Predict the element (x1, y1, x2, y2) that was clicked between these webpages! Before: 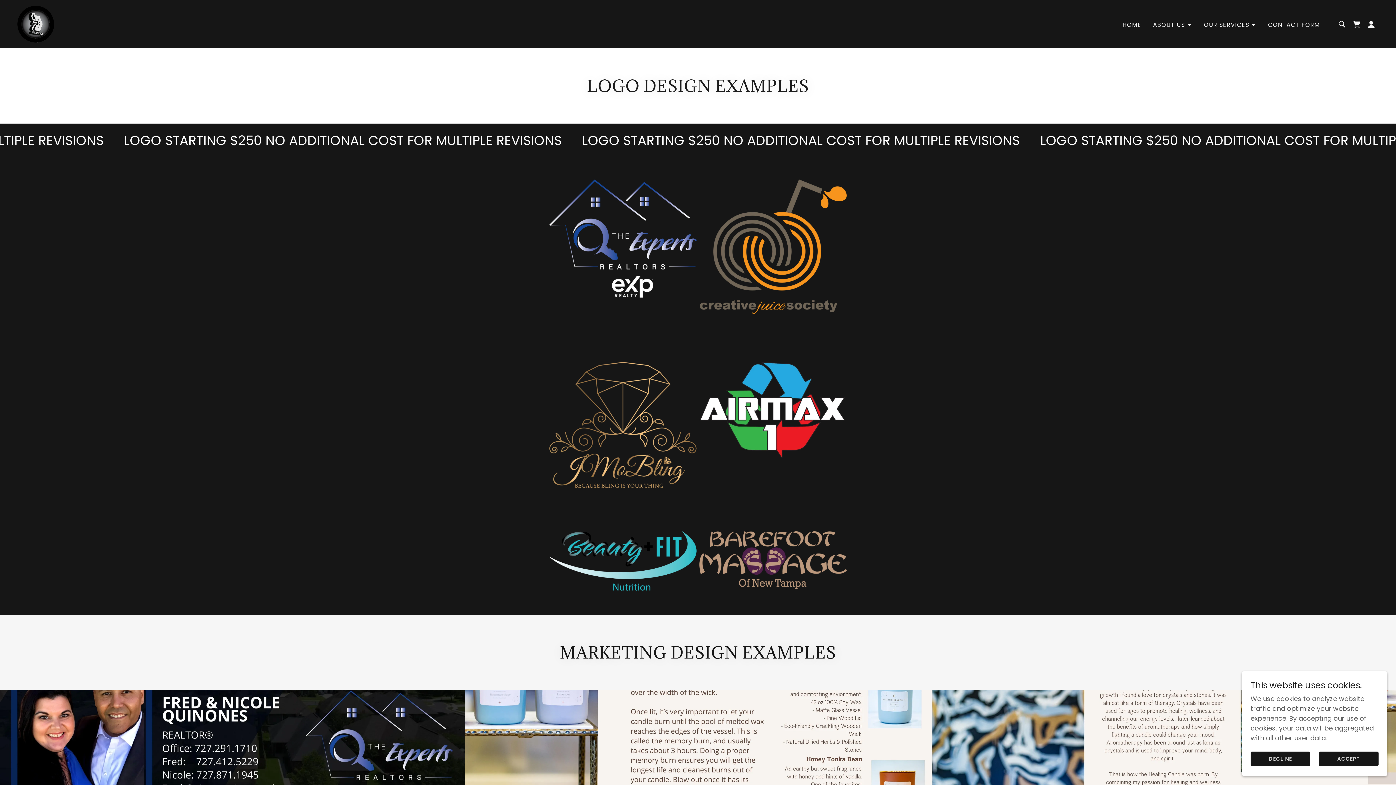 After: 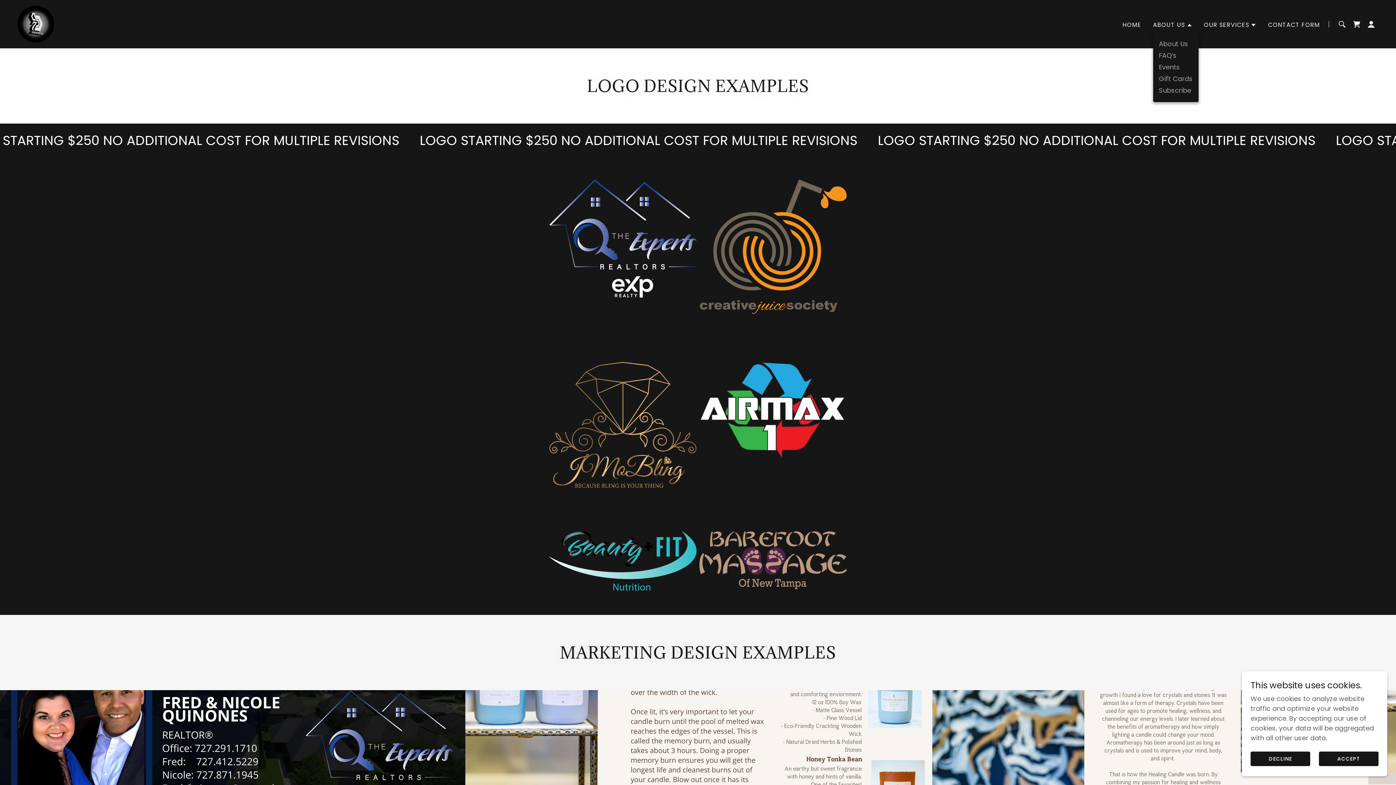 Action: label: ABOUT US bbox: (1153, 20, 1192, 29)